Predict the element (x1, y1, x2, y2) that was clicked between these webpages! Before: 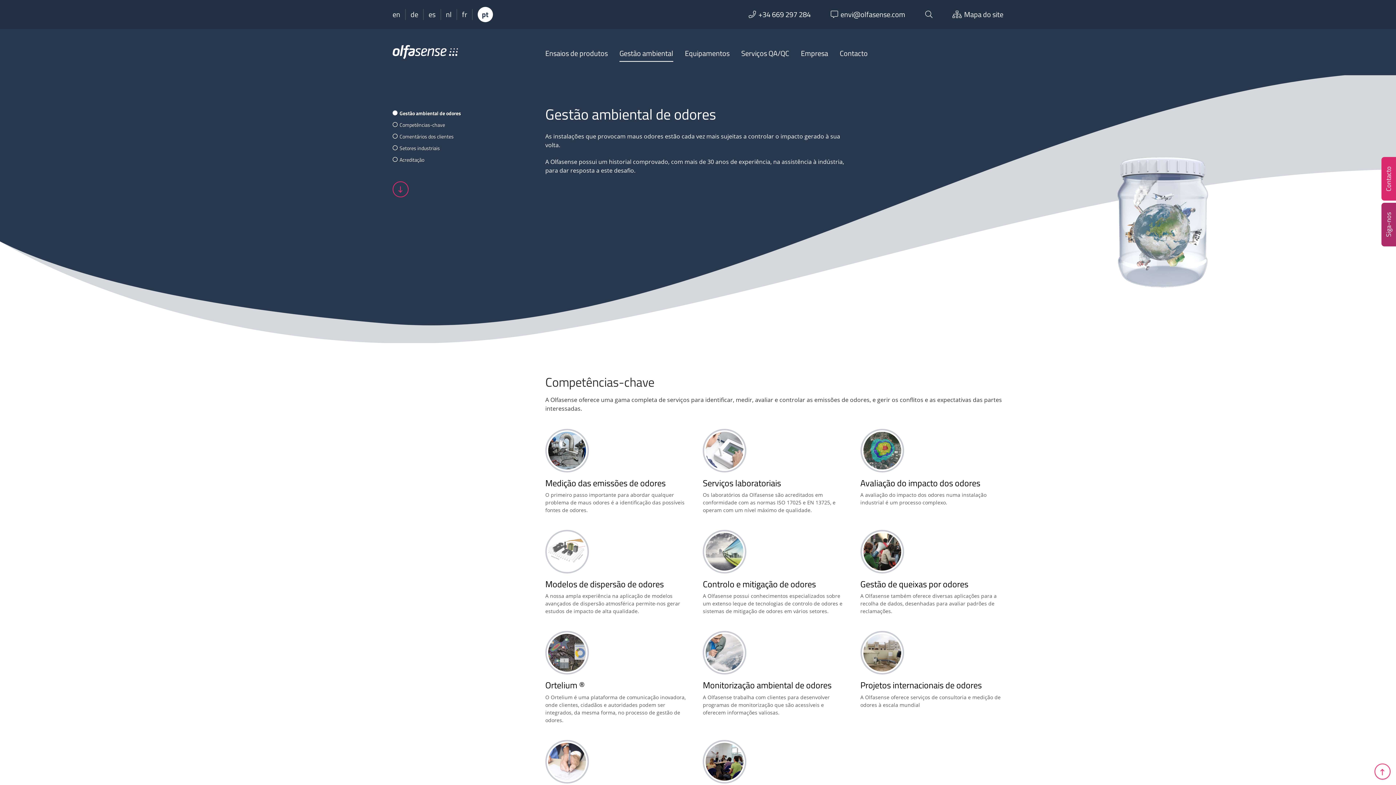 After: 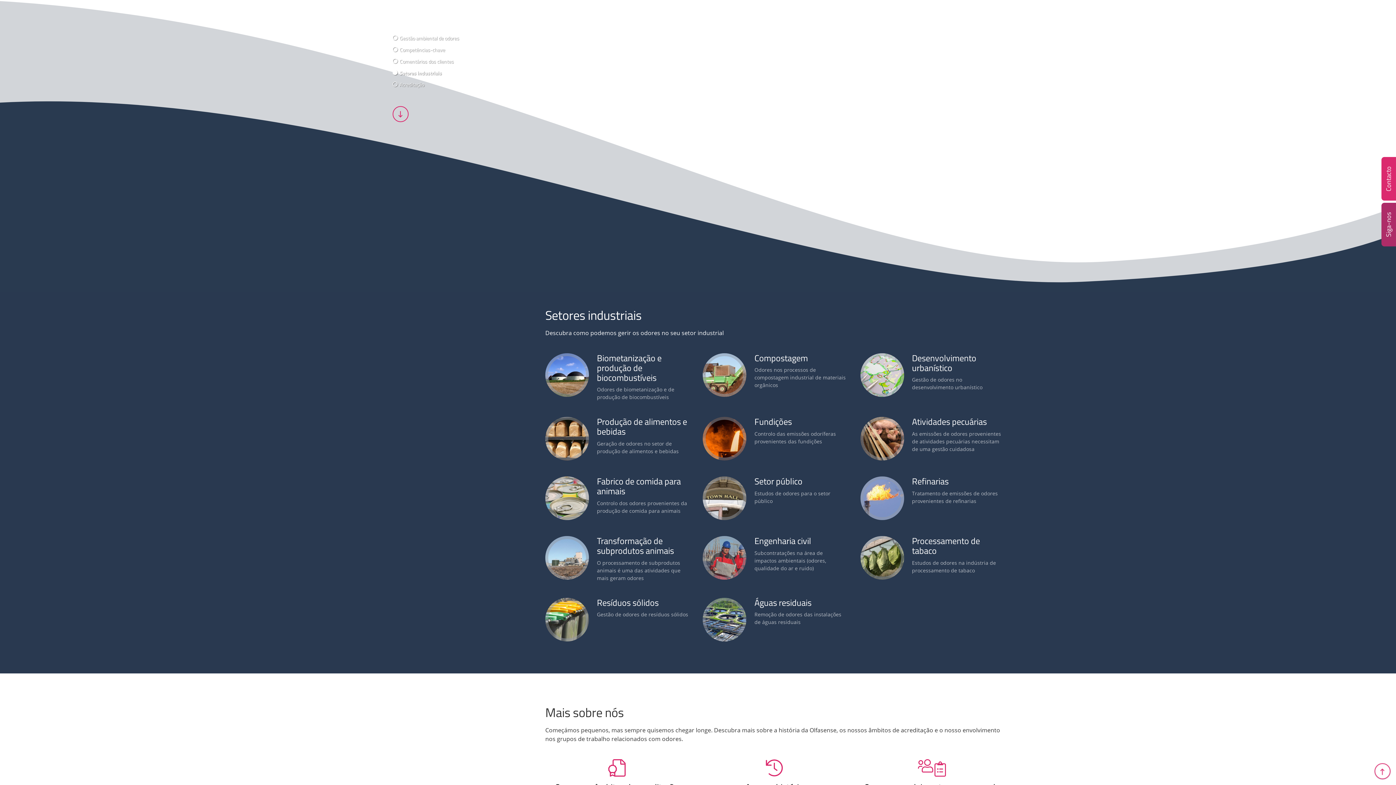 Action: label: Setores industriais bbox: (392, 144, 501, 151)